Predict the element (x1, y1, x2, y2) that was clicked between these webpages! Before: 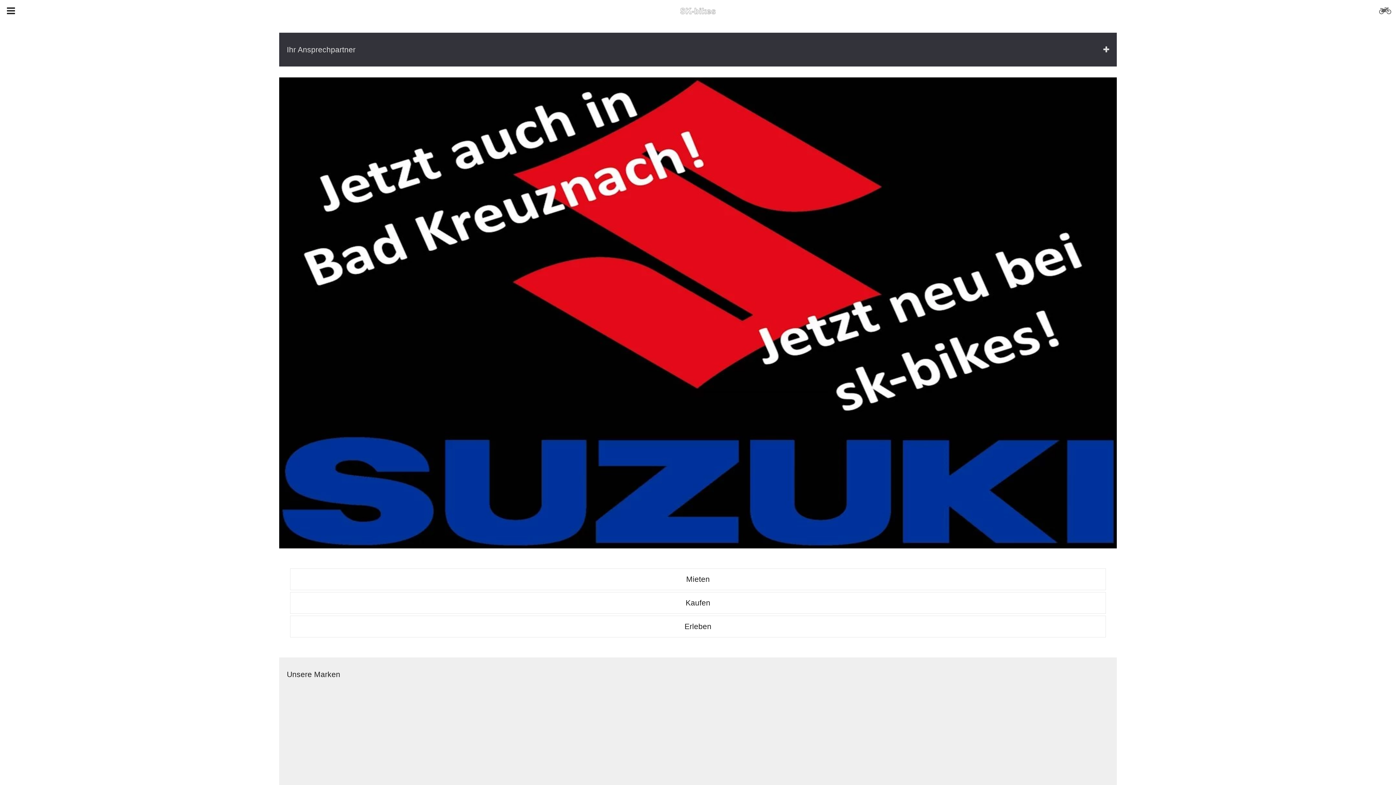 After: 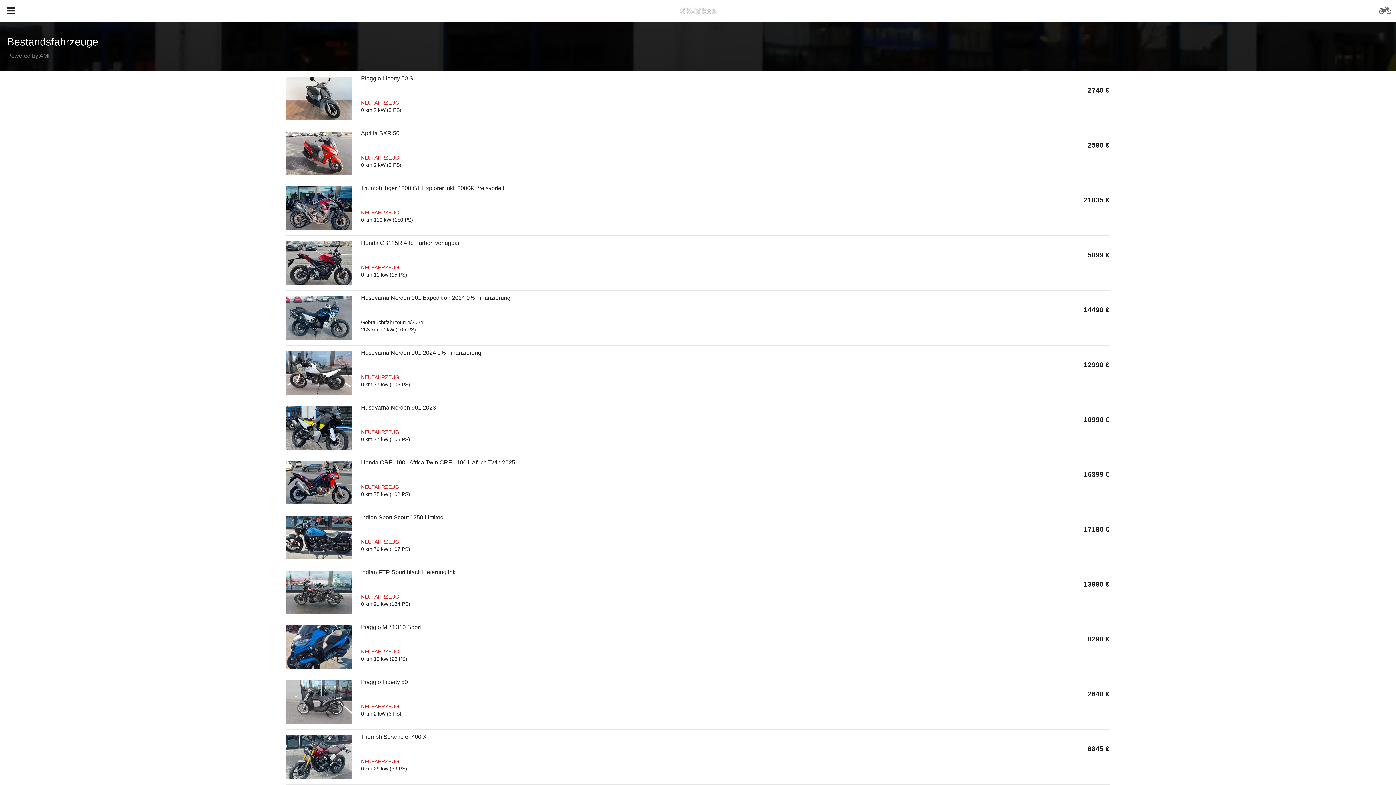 Action: bbox: (1374, 0, 1396, 21)